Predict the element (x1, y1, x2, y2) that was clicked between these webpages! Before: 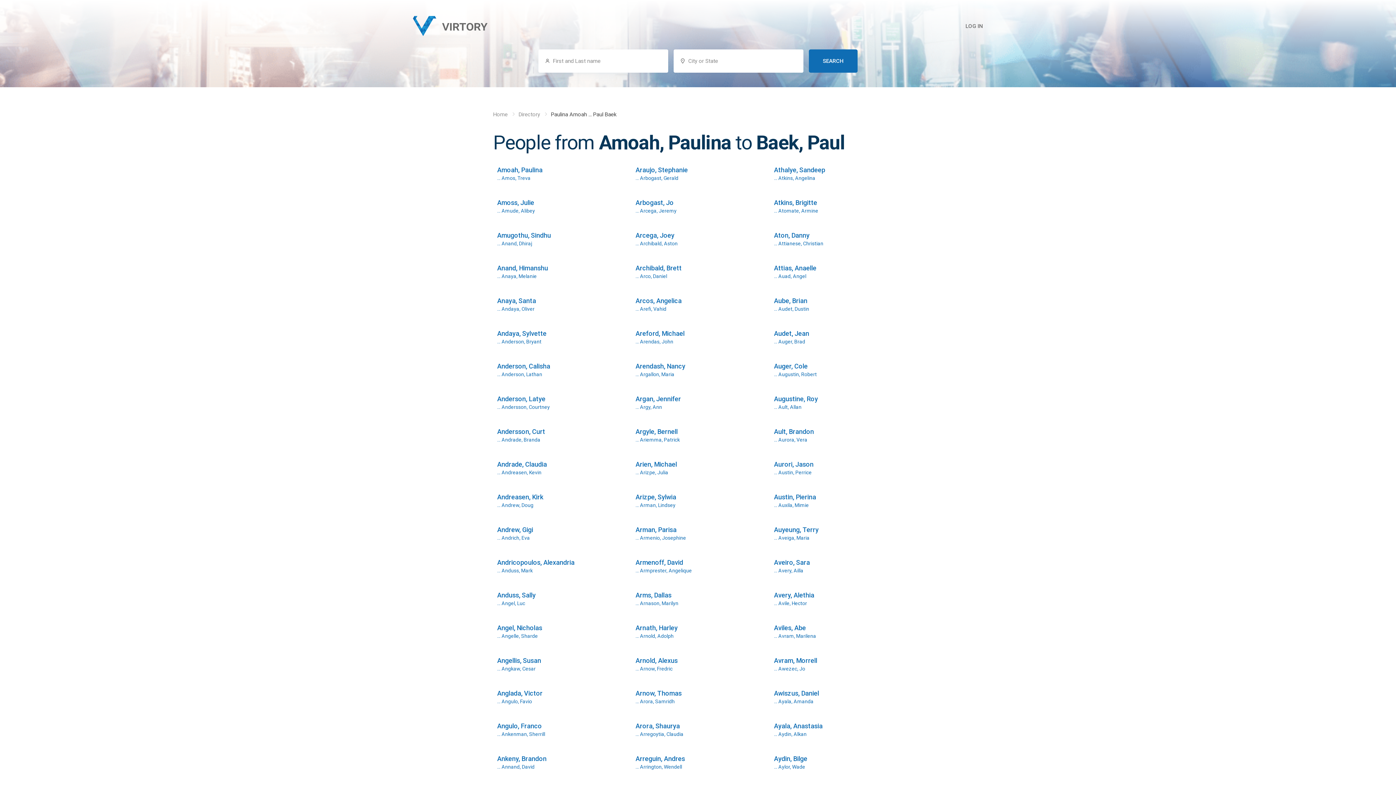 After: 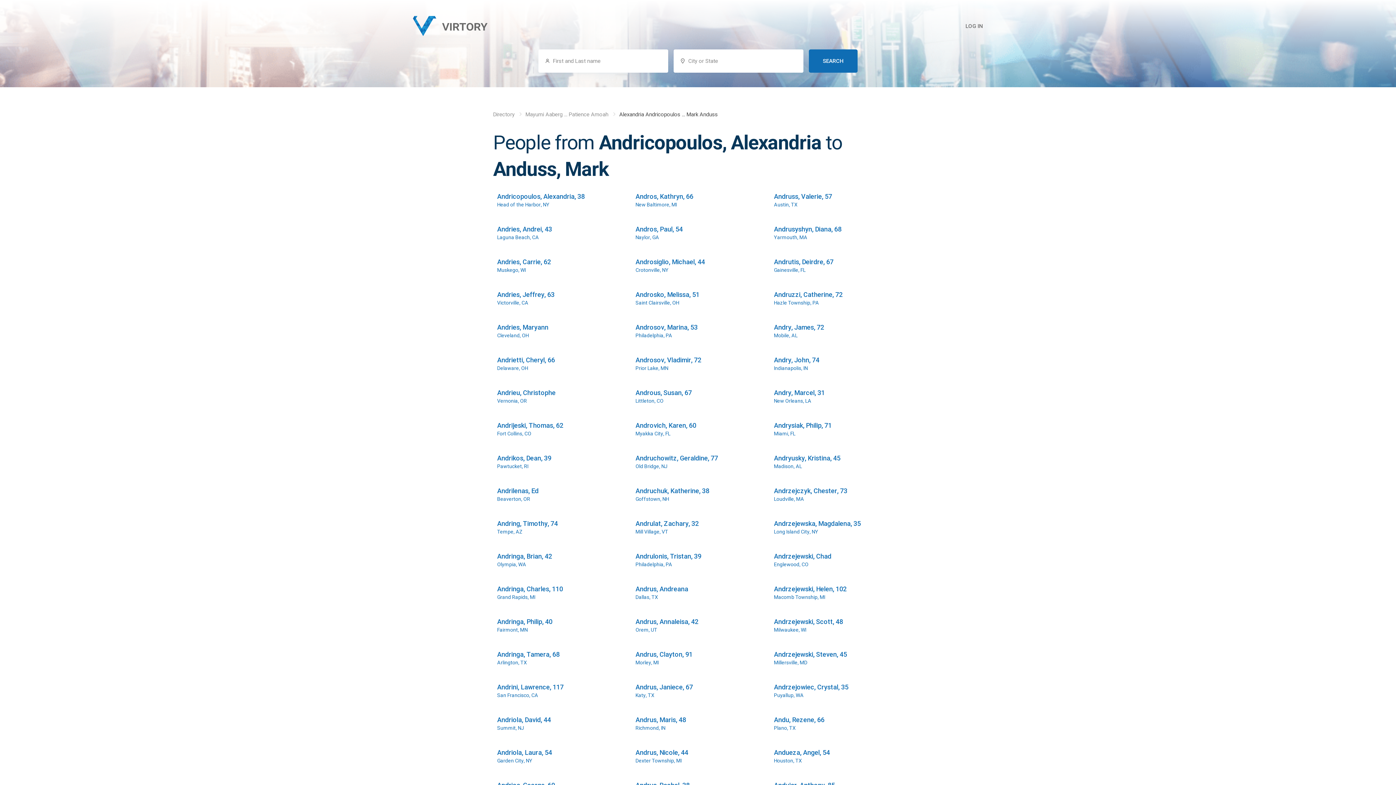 Action: label: Andricopoulos, Alexandria
… Anduss, Mark bbox: (493, 553, 626, 586)